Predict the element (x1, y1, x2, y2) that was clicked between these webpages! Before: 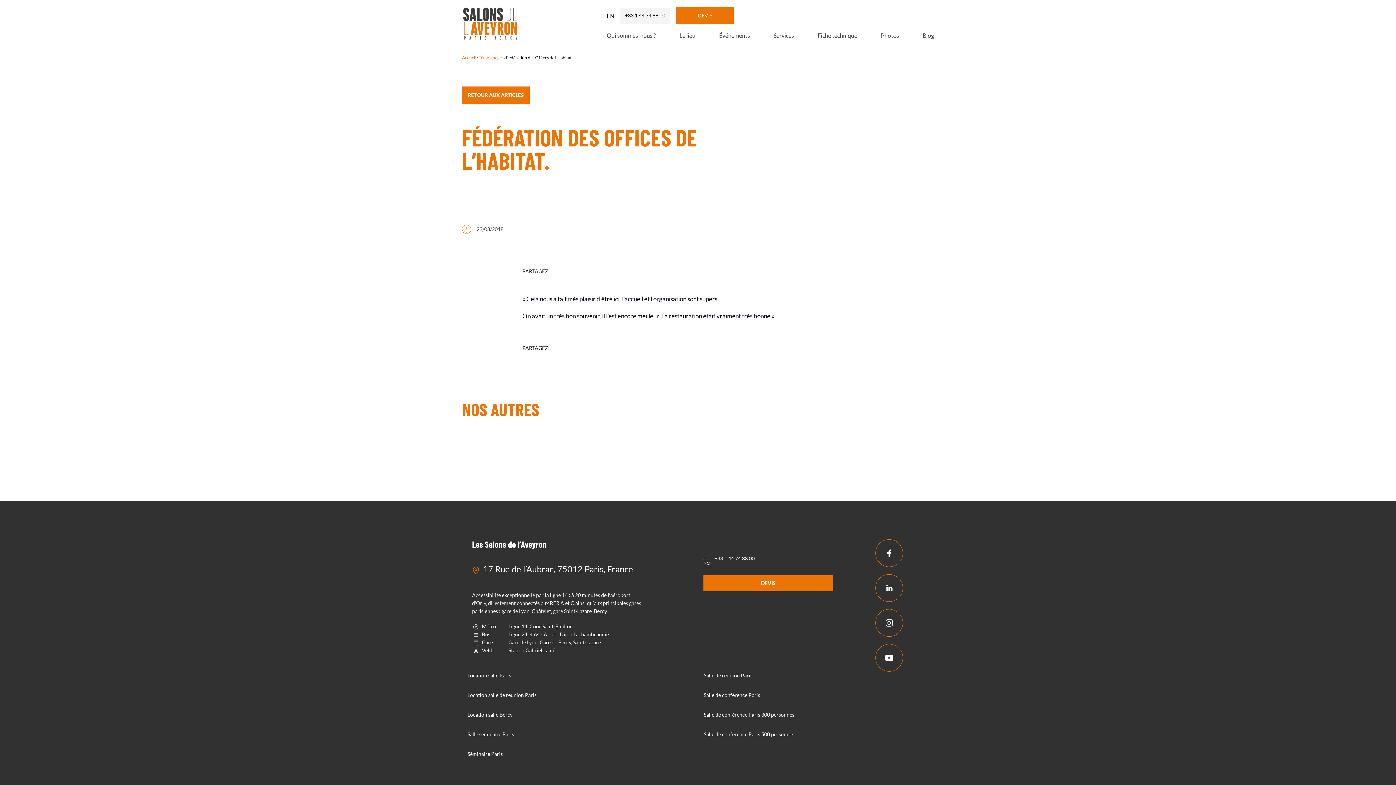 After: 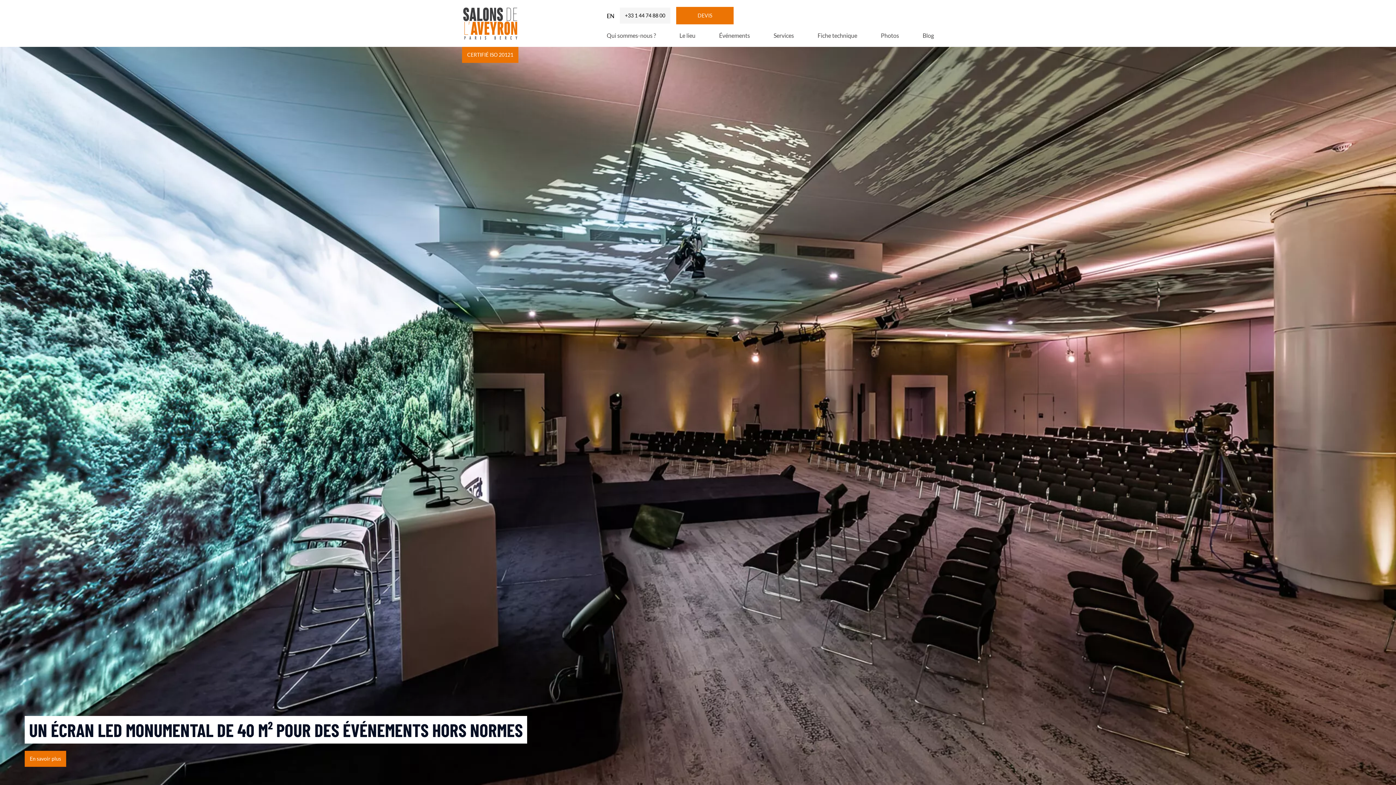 Action: label: Témoignages bbox: (478, 54, 503, 61)